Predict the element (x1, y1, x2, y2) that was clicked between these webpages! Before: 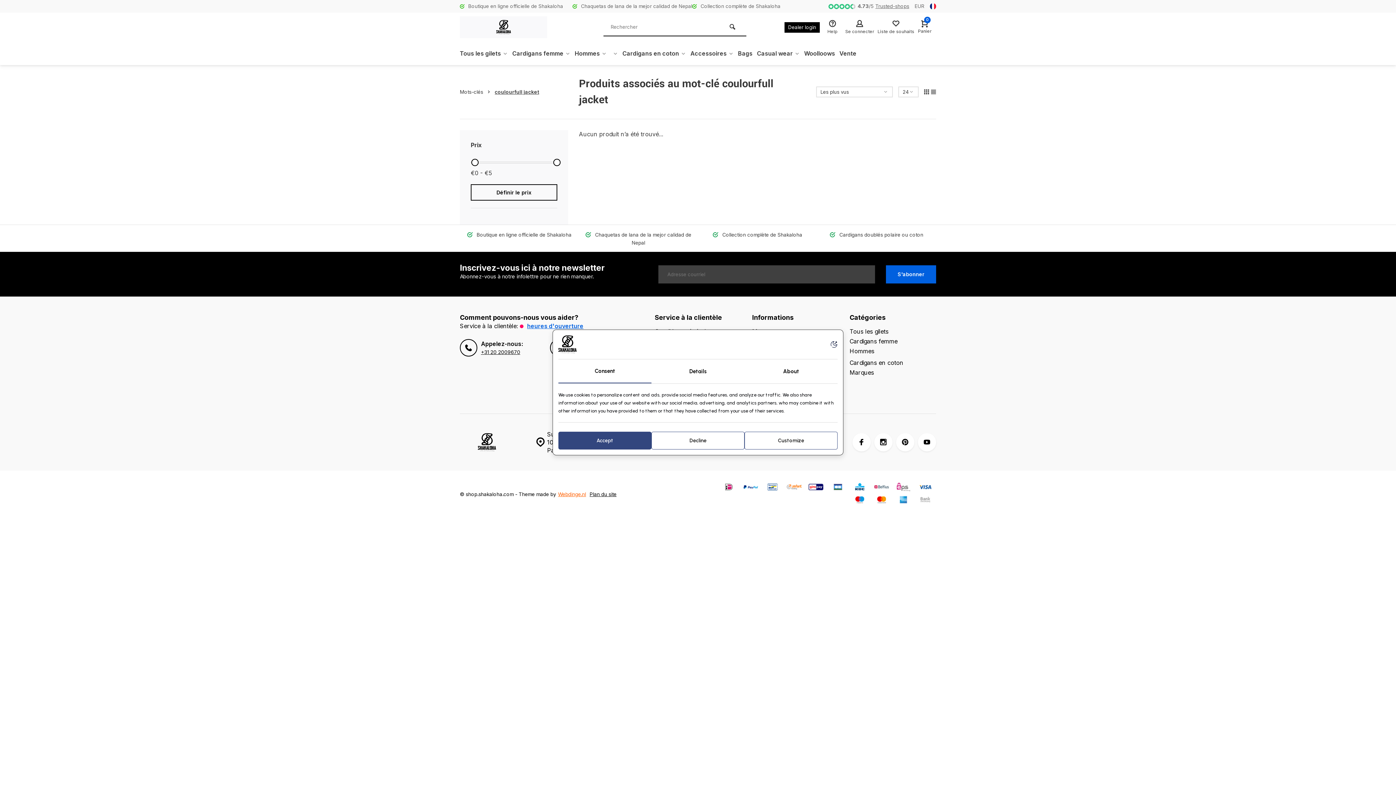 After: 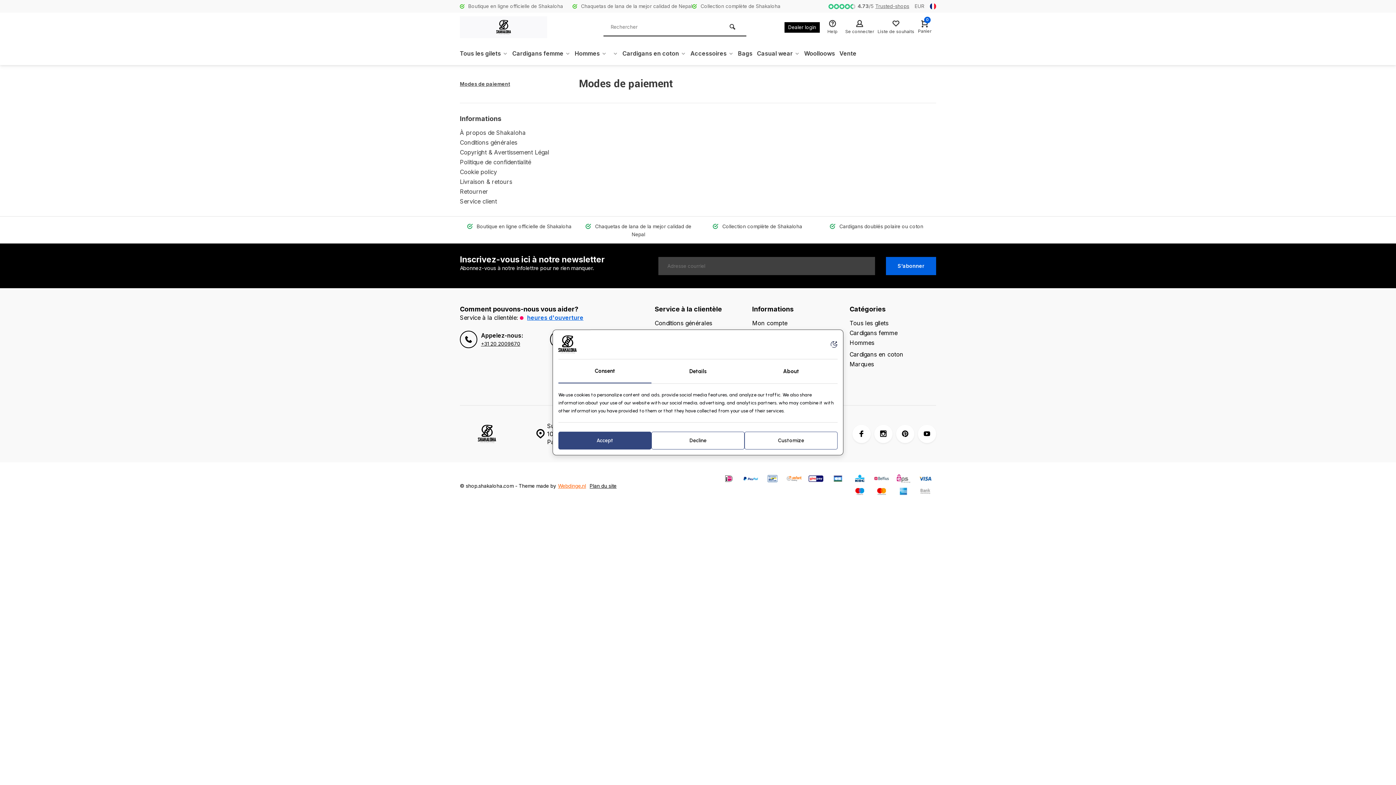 Action: bbox: (894, 494, 912, 507)